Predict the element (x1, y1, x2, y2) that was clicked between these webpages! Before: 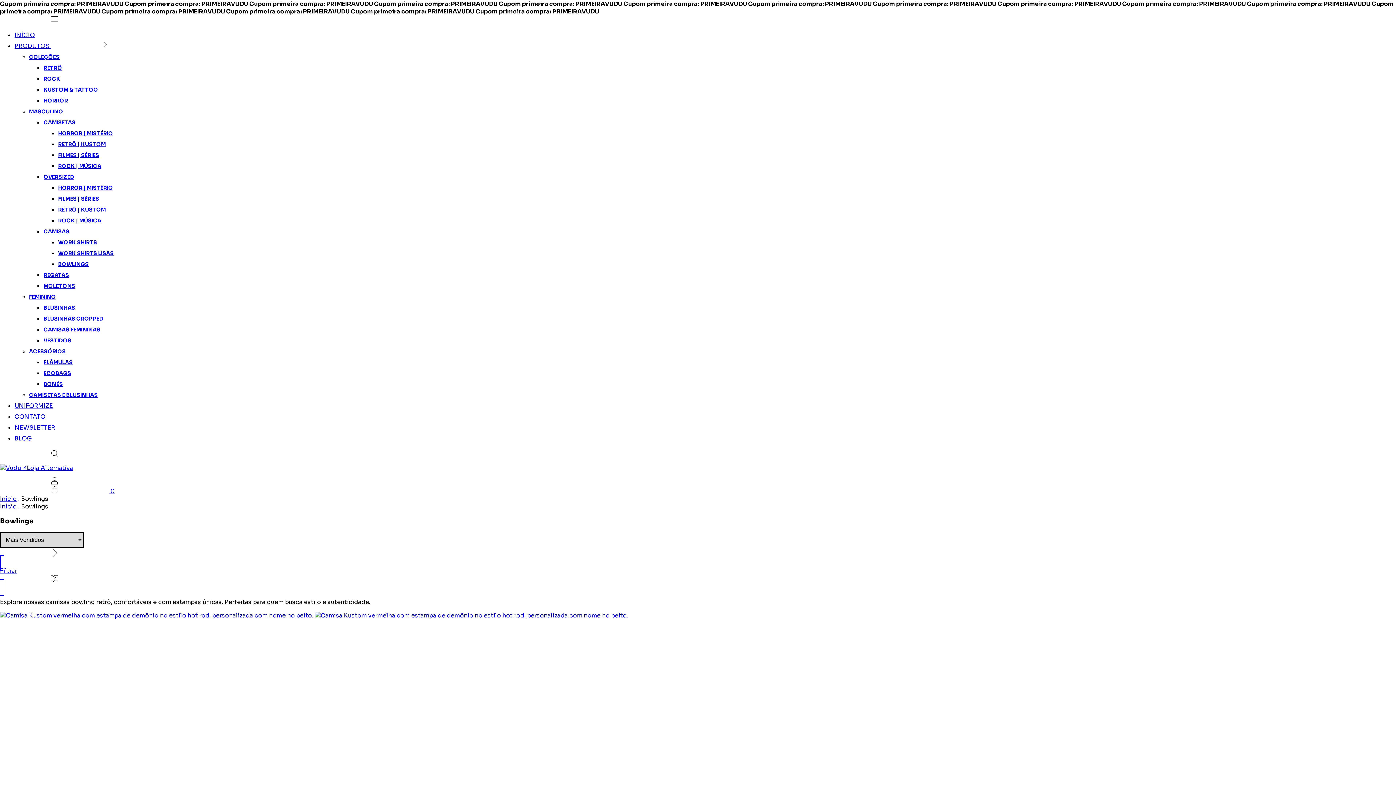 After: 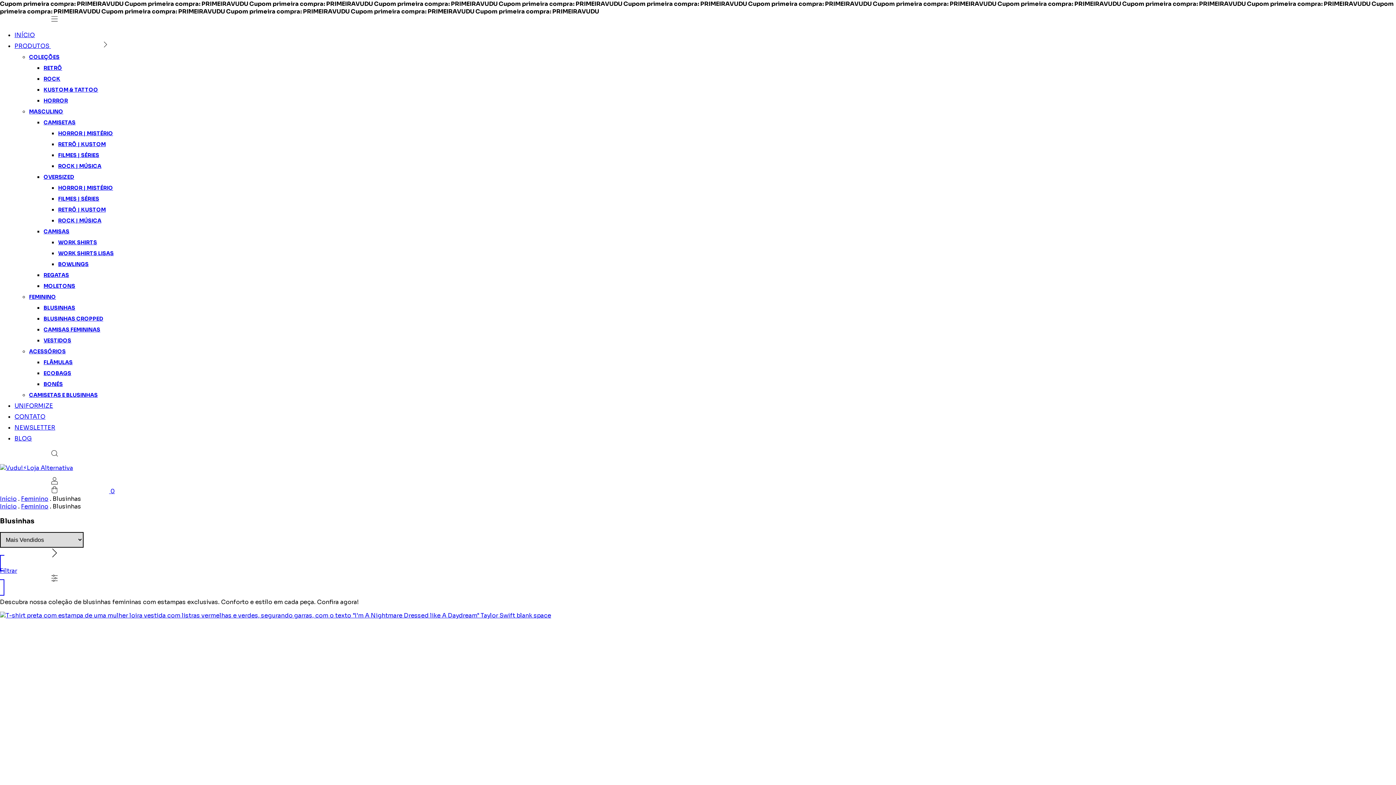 Action: label: BLUSINHAS bbox: (43, 304, 75, 311)